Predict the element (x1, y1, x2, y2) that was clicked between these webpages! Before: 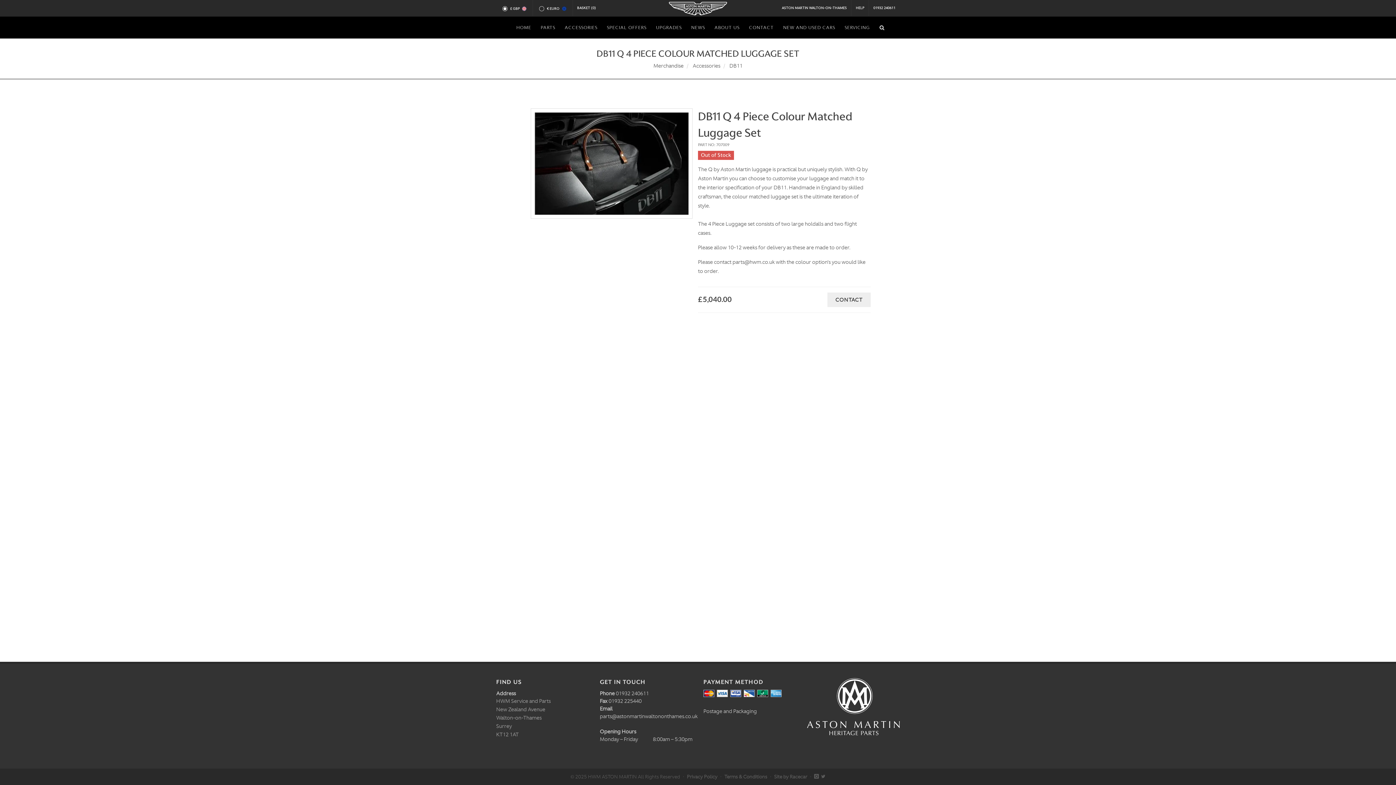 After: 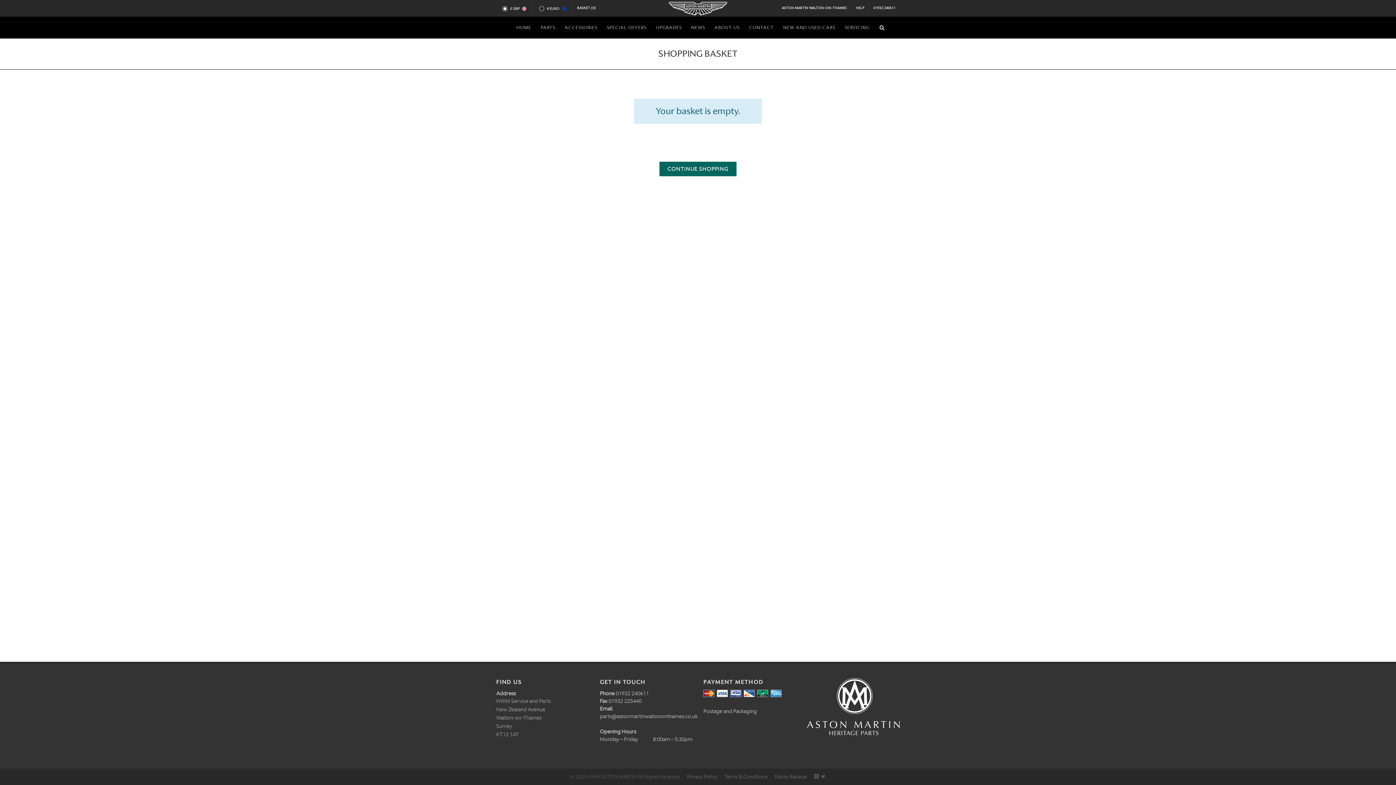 Action: label: BASKET (0) bbox: (572, 0, 600, 16)